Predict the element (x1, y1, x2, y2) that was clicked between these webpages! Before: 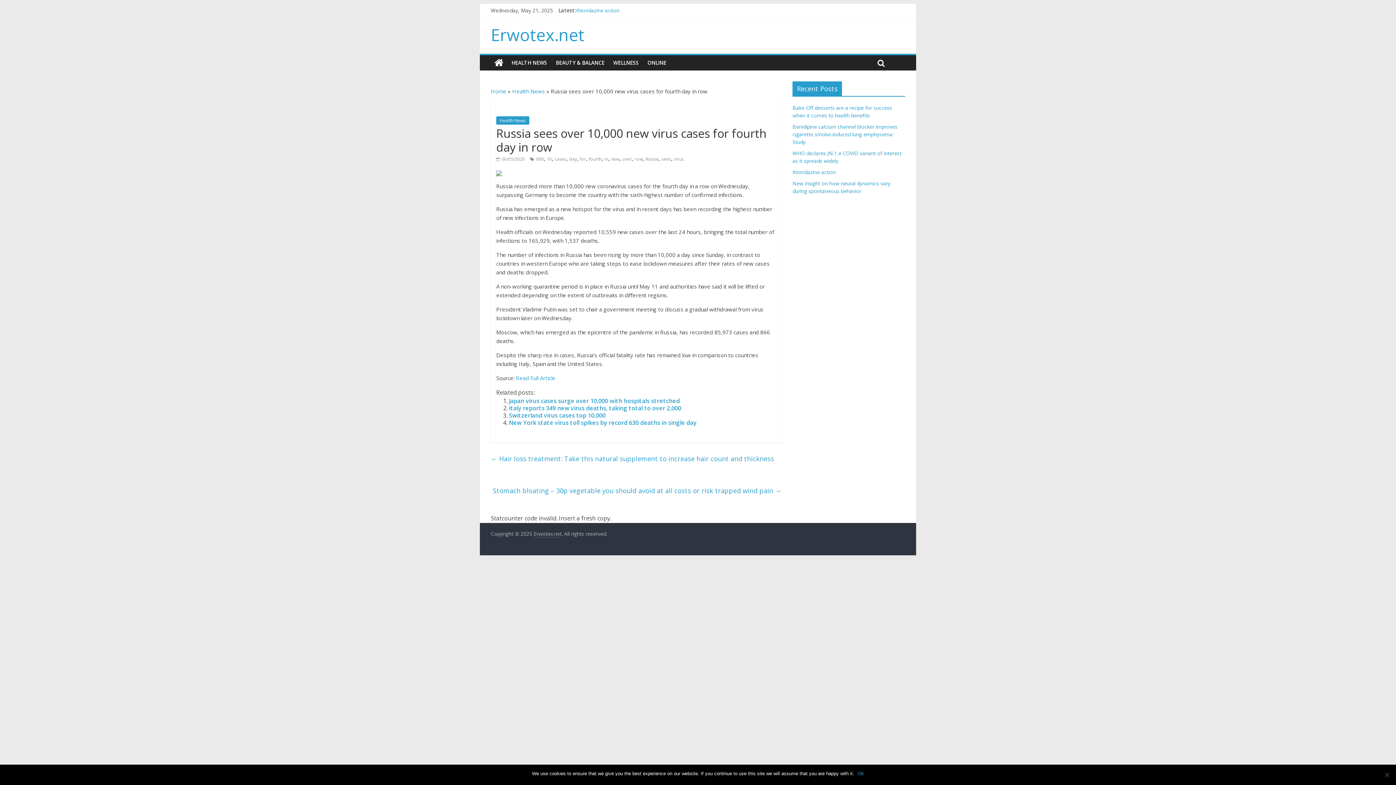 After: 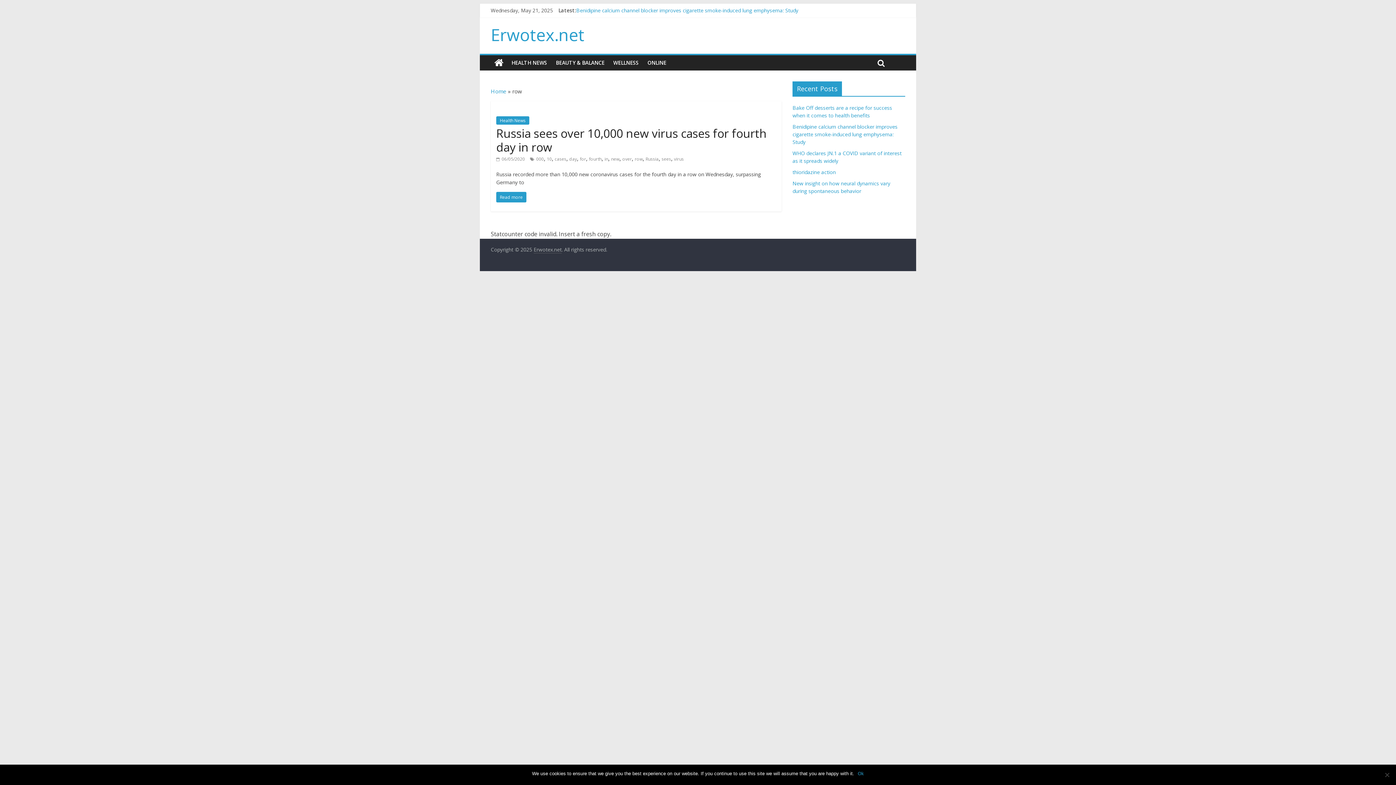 Action: label: row bbox: (634, 156, 642, 162)